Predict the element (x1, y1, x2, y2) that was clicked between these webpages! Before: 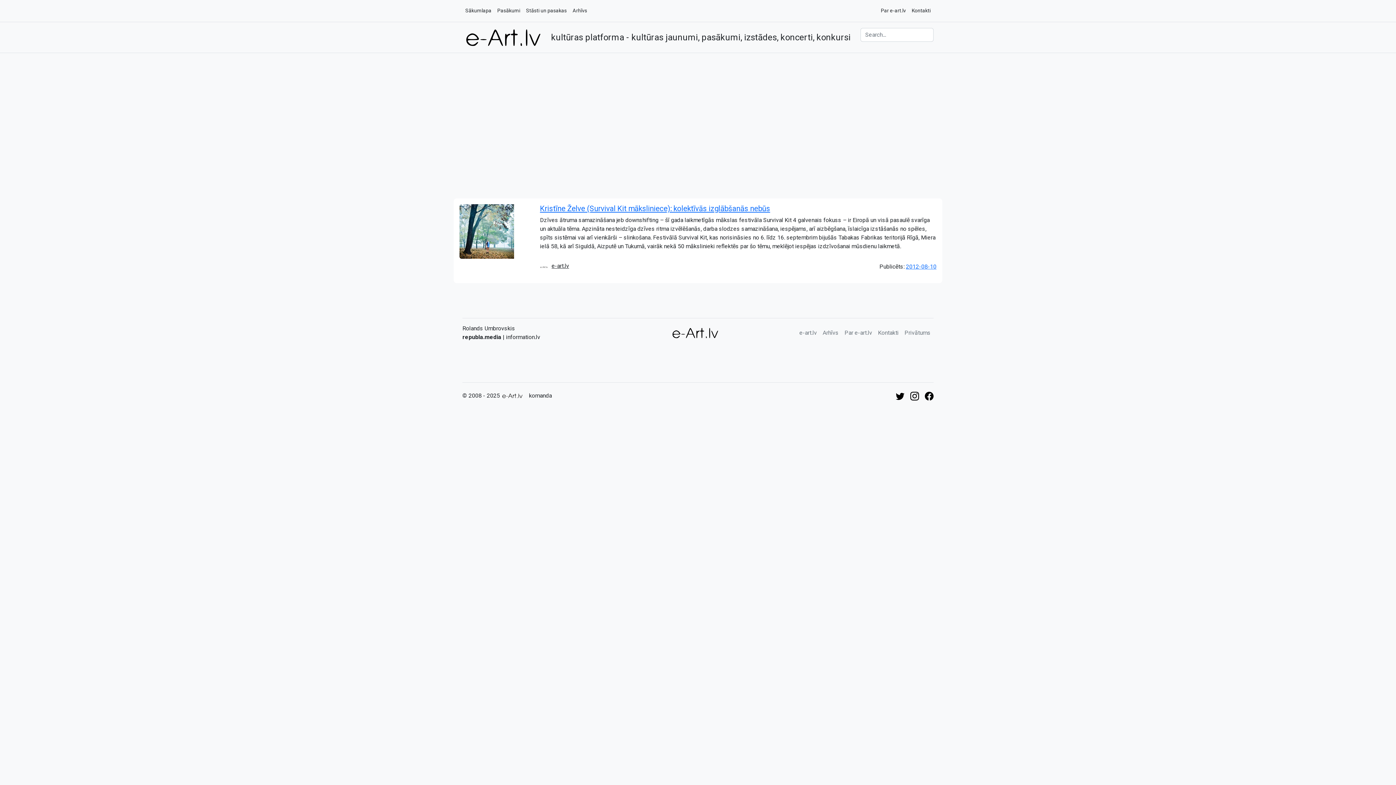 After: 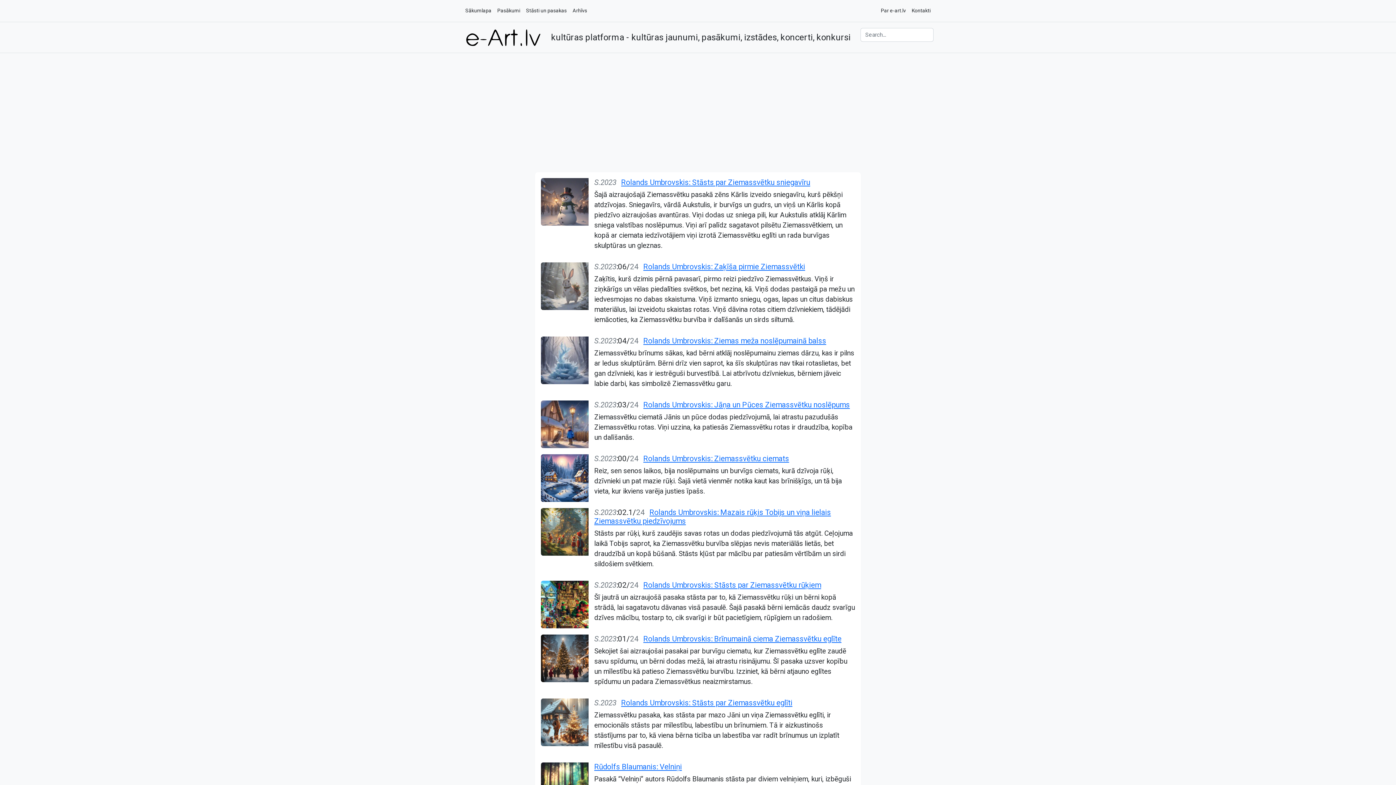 Action: label: Stāsti un pasakas bbox: (523, 2, 569, 18)